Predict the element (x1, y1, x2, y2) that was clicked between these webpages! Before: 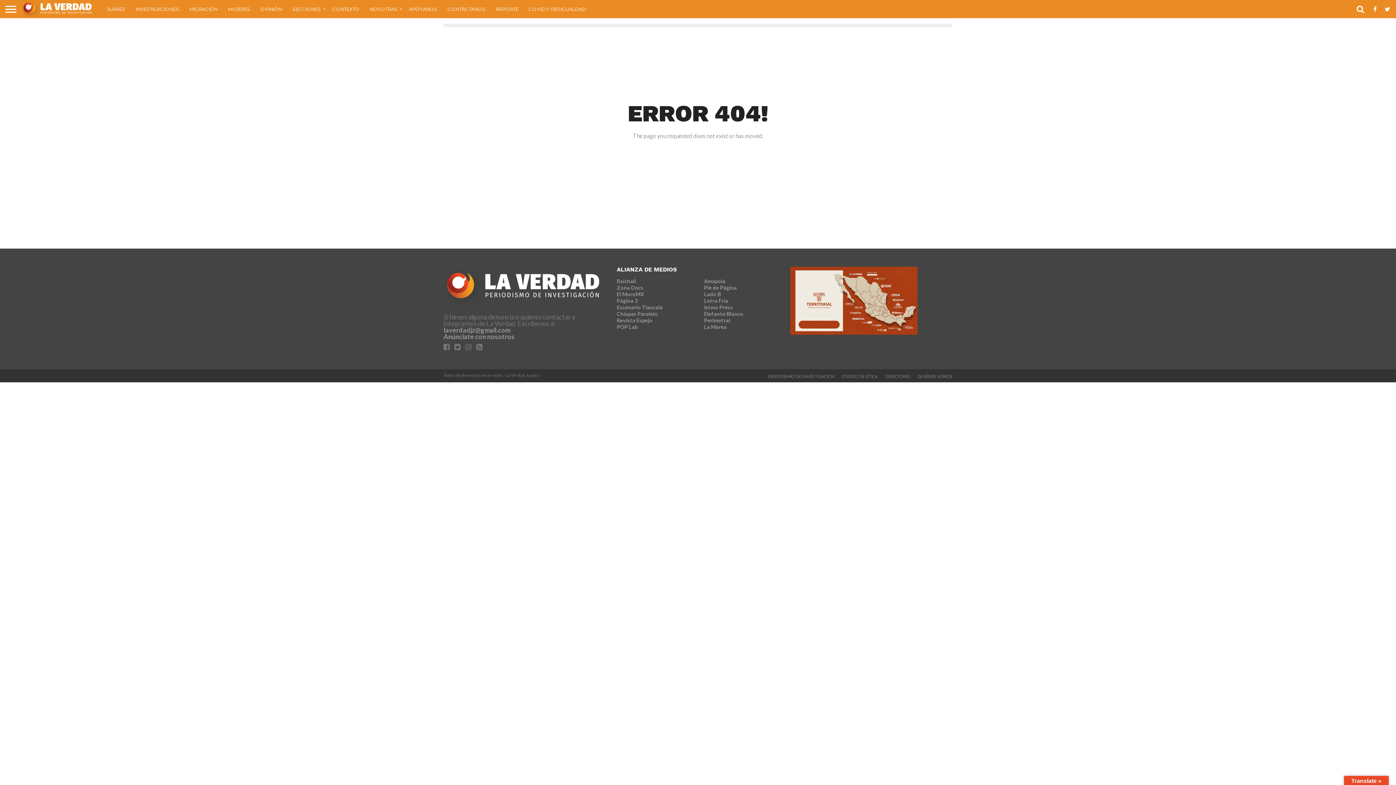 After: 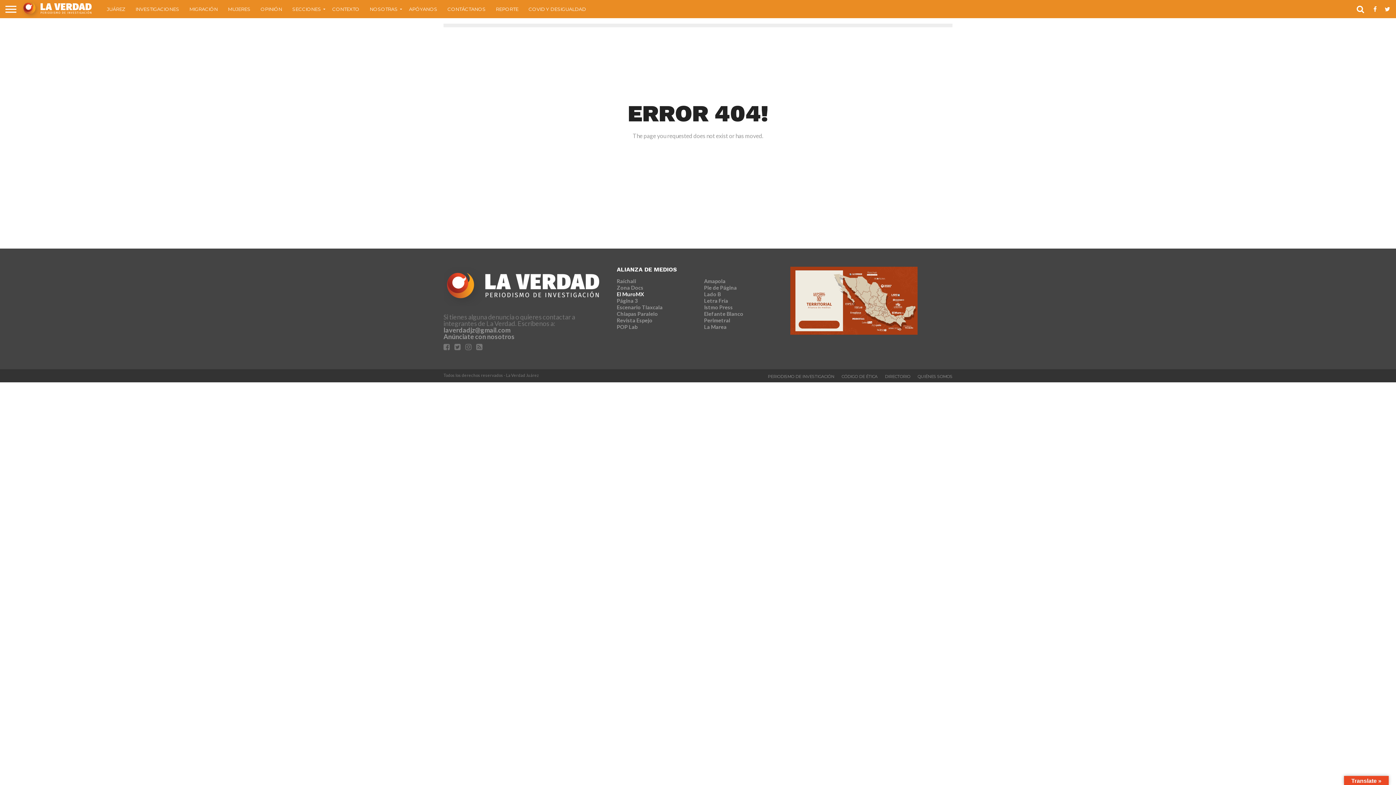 Action: label: El MuroMX bbox: (617, 291, 644, 297)